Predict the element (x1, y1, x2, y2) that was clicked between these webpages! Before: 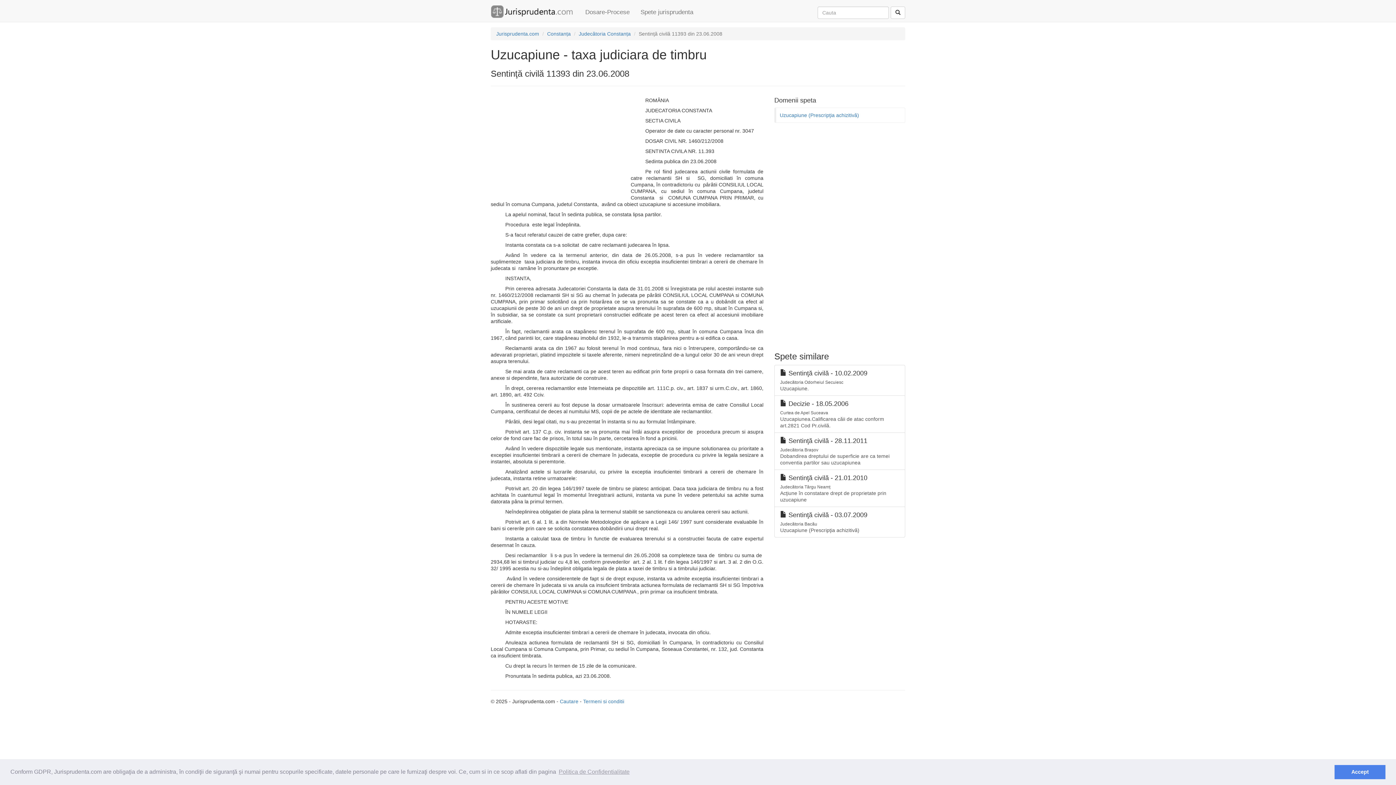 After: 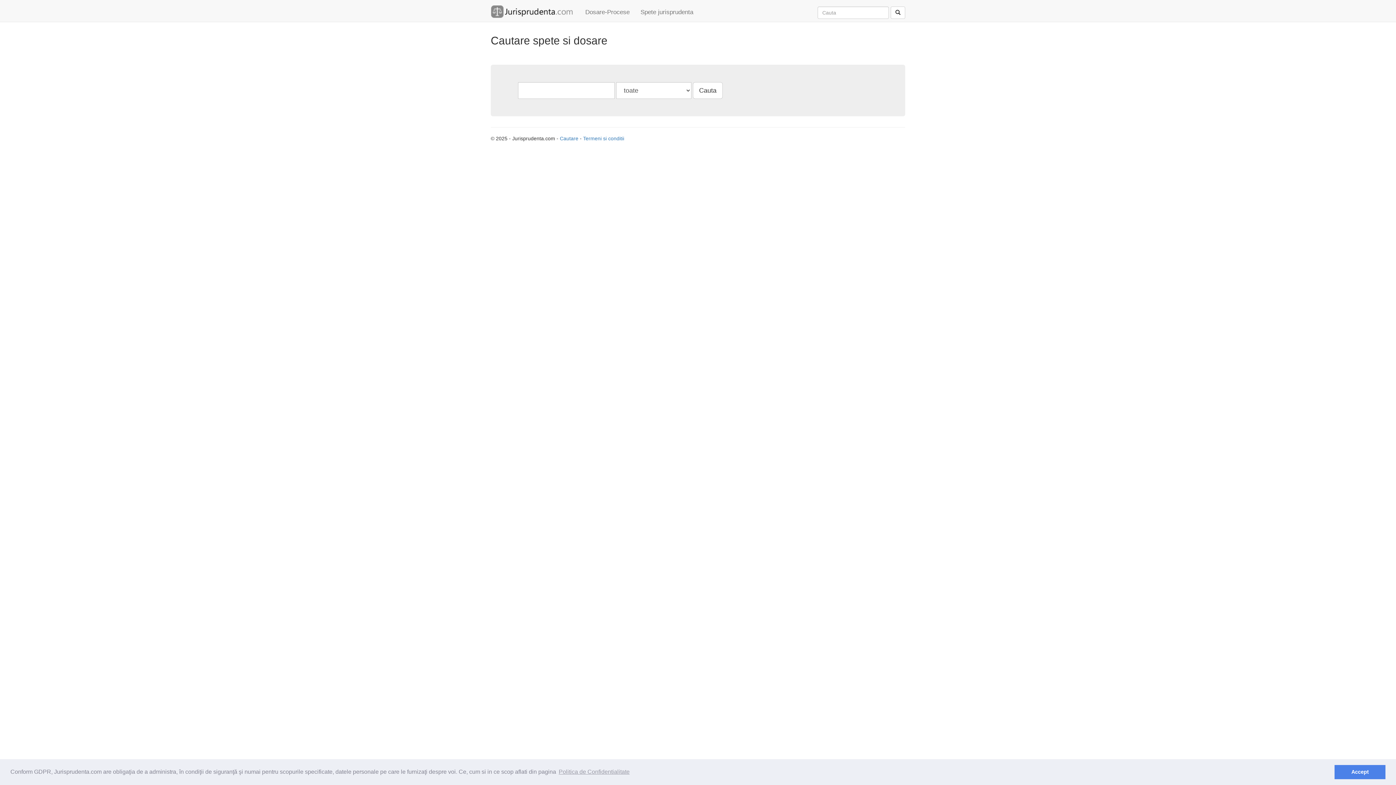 Action: label: Cautare bbox: (560, 698, 578, 704)